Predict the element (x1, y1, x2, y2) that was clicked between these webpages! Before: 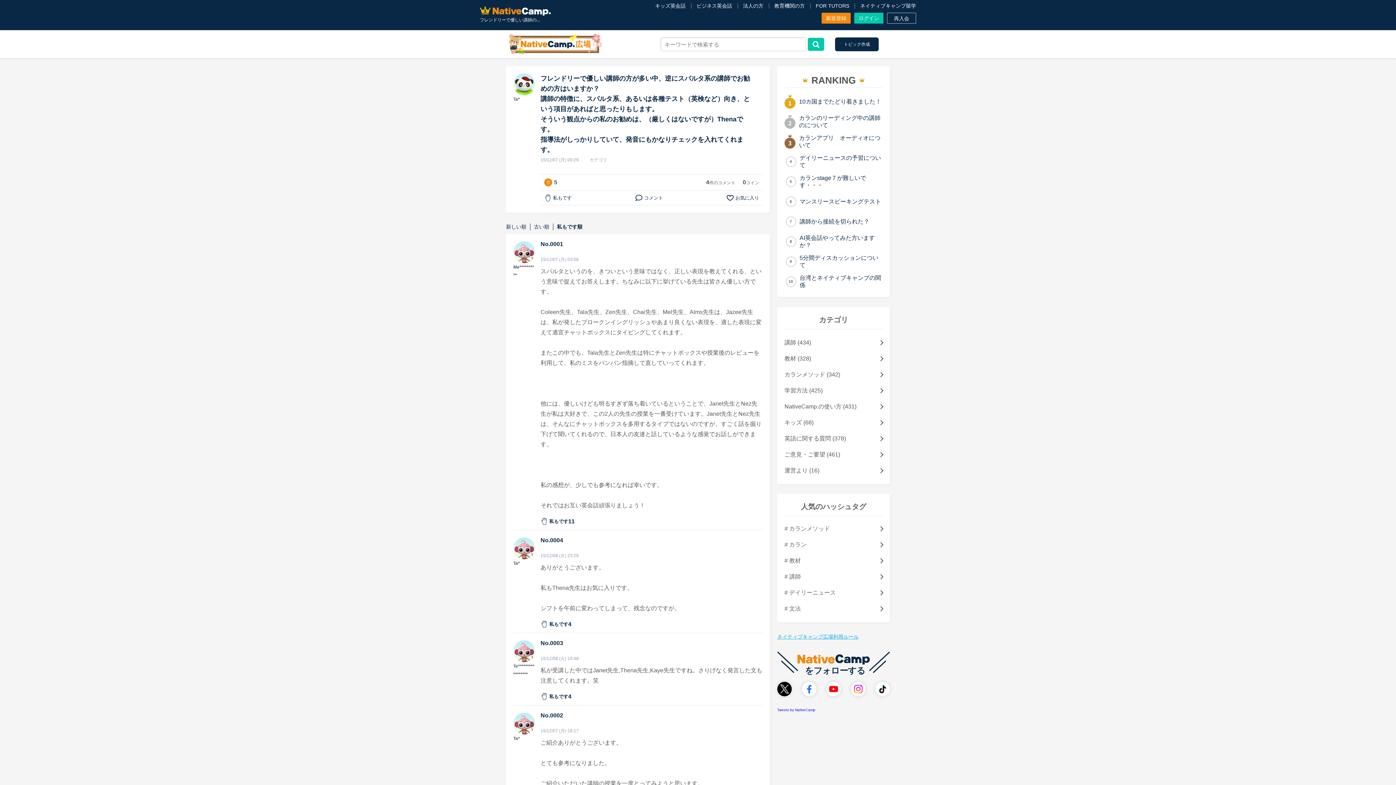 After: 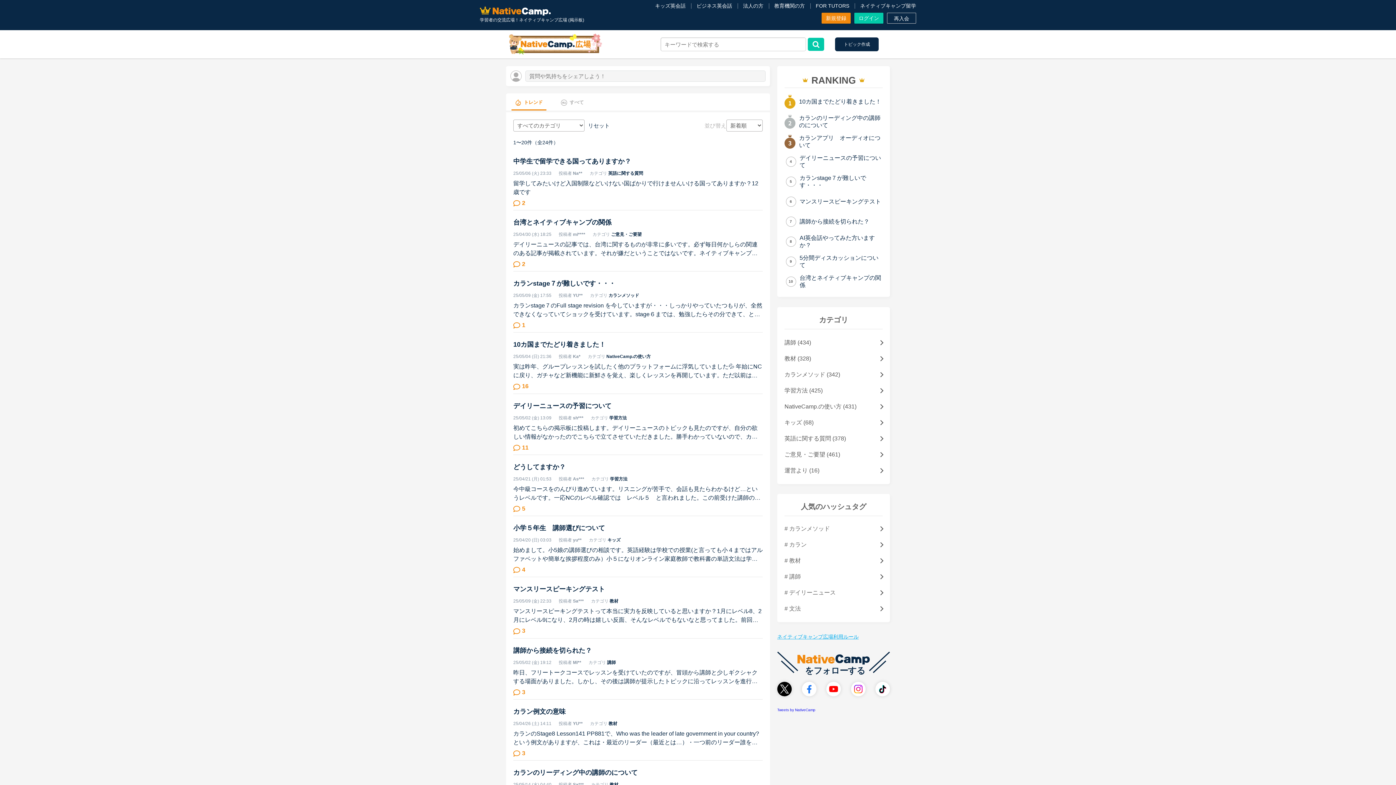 Action: bbox: (509, 33, 602, 55)